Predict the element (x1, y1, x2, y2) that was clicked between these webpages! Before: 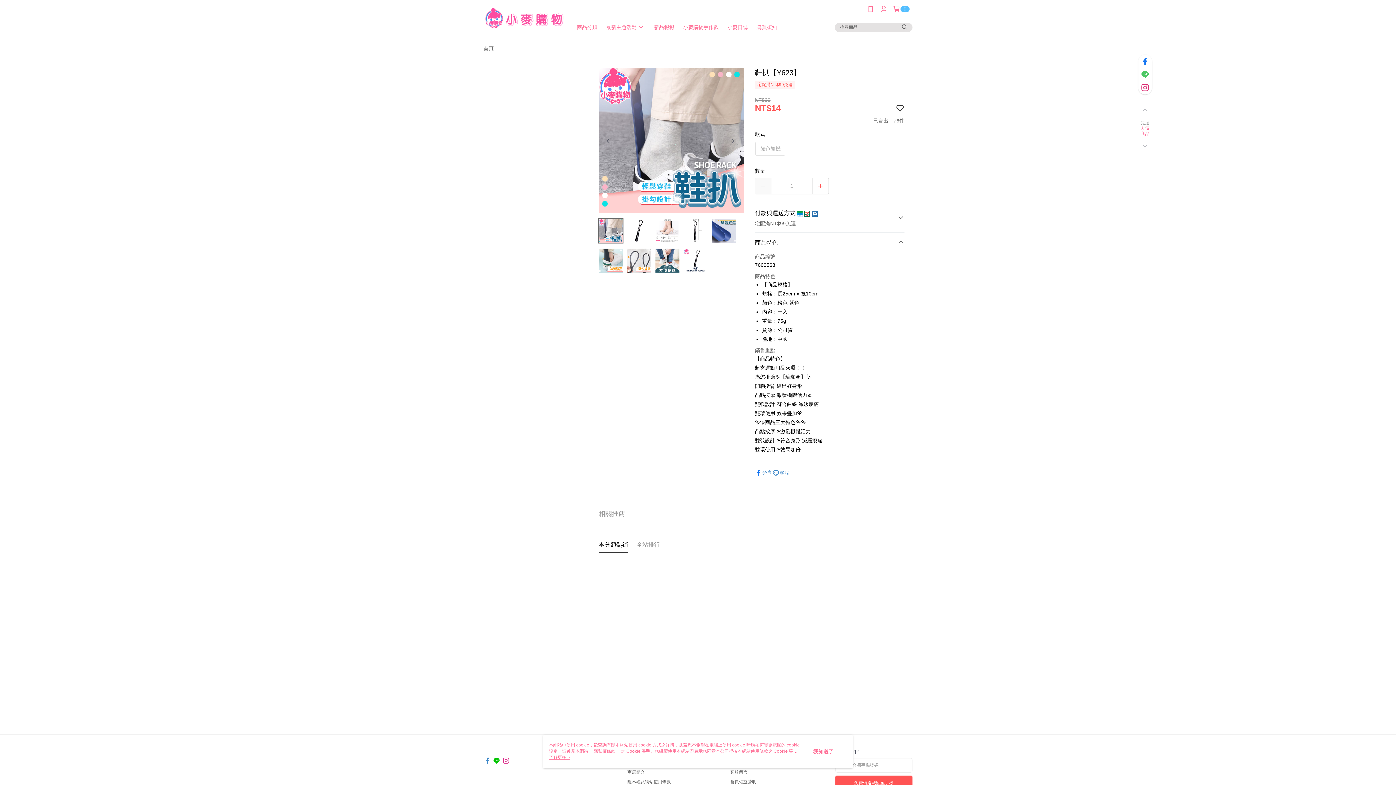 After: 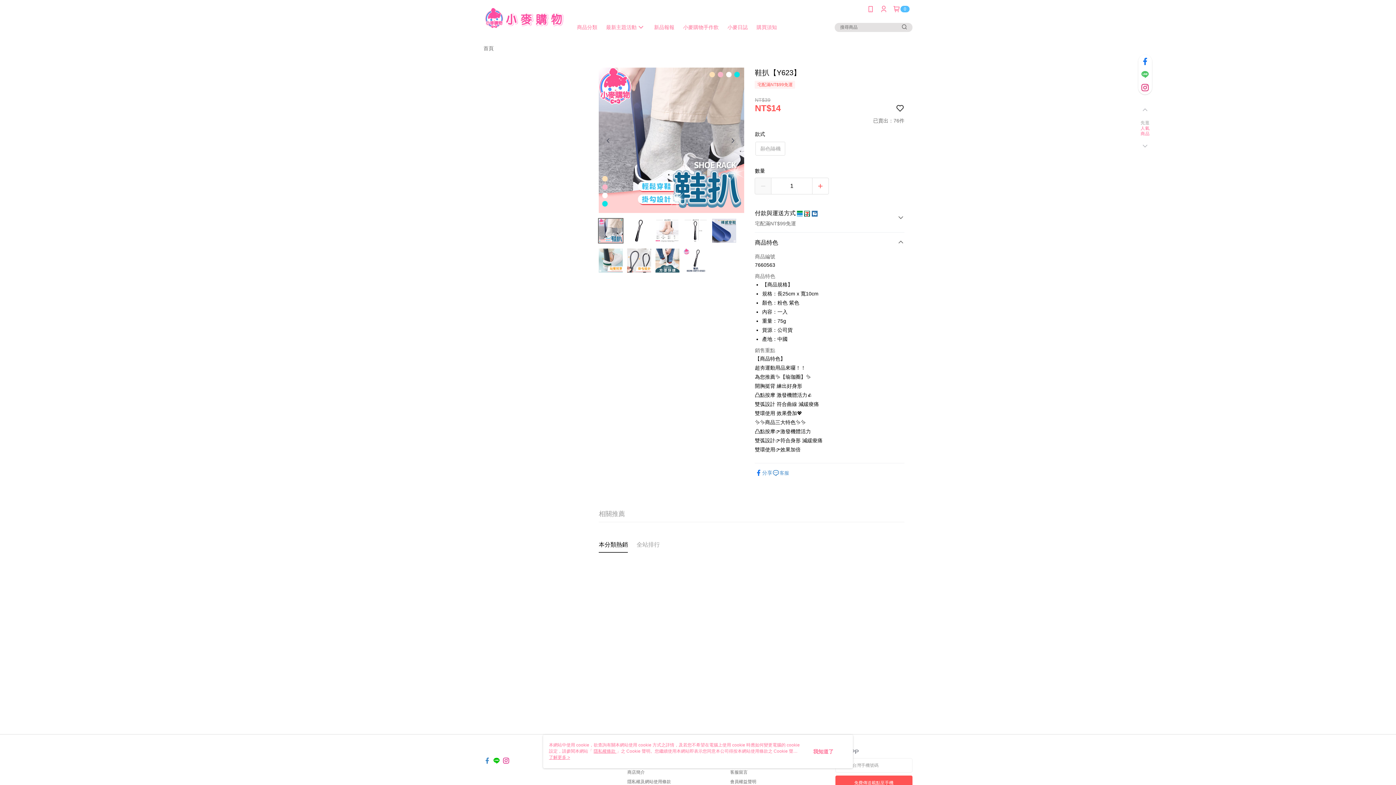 Action: bbox: (598, 487, 628, 496) label: 本分類熱銷